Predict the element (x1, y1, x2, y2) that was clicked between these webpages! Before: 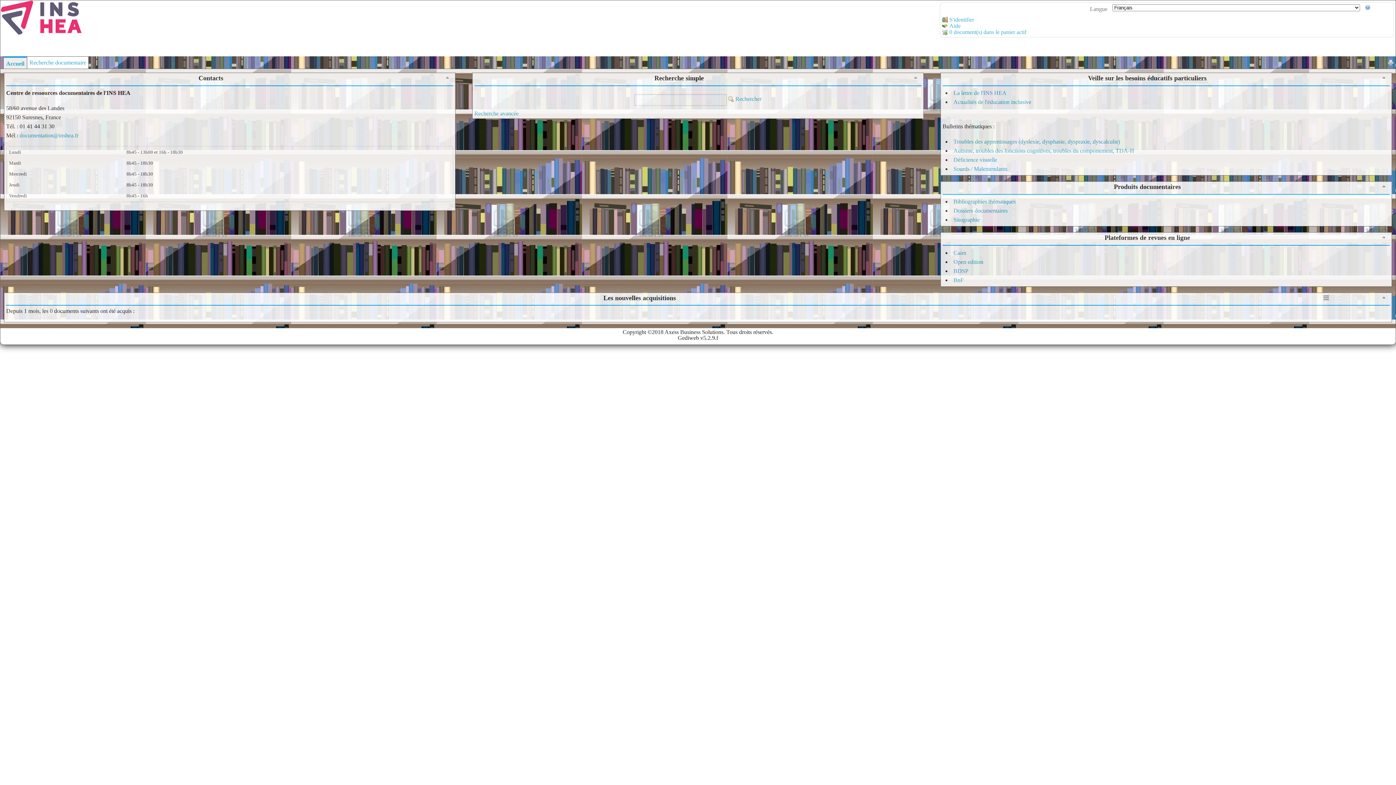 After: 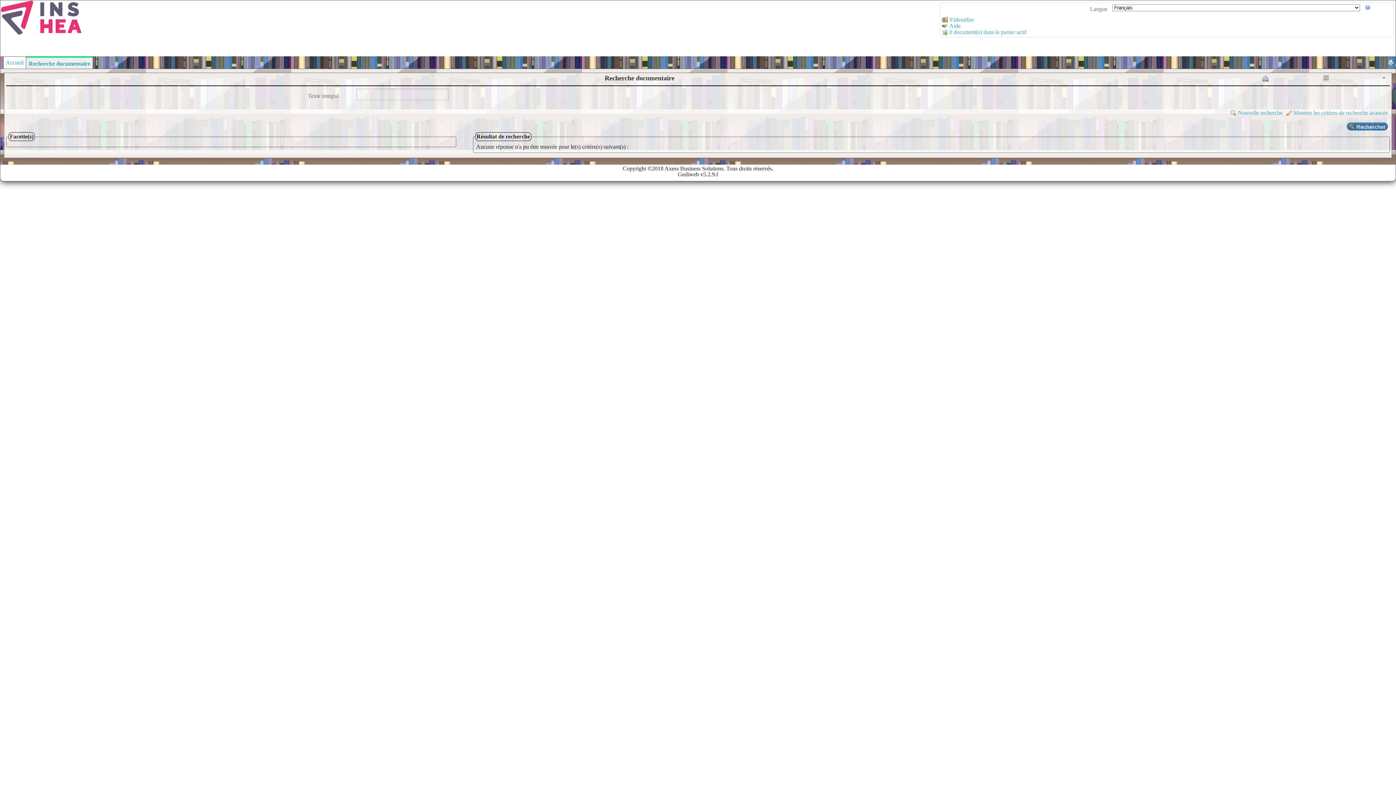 Action: label:  Rechercher bbox: (728, 95, 761, 101)